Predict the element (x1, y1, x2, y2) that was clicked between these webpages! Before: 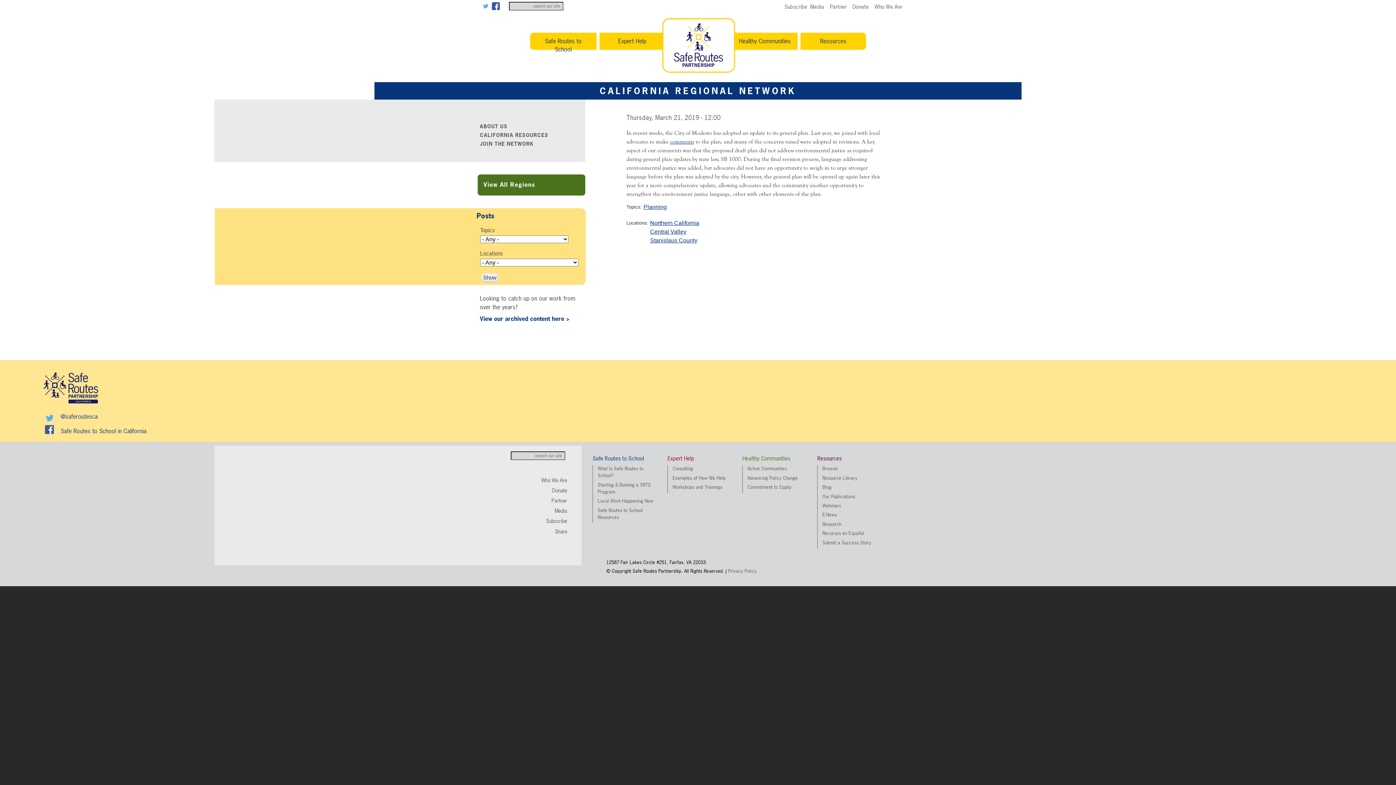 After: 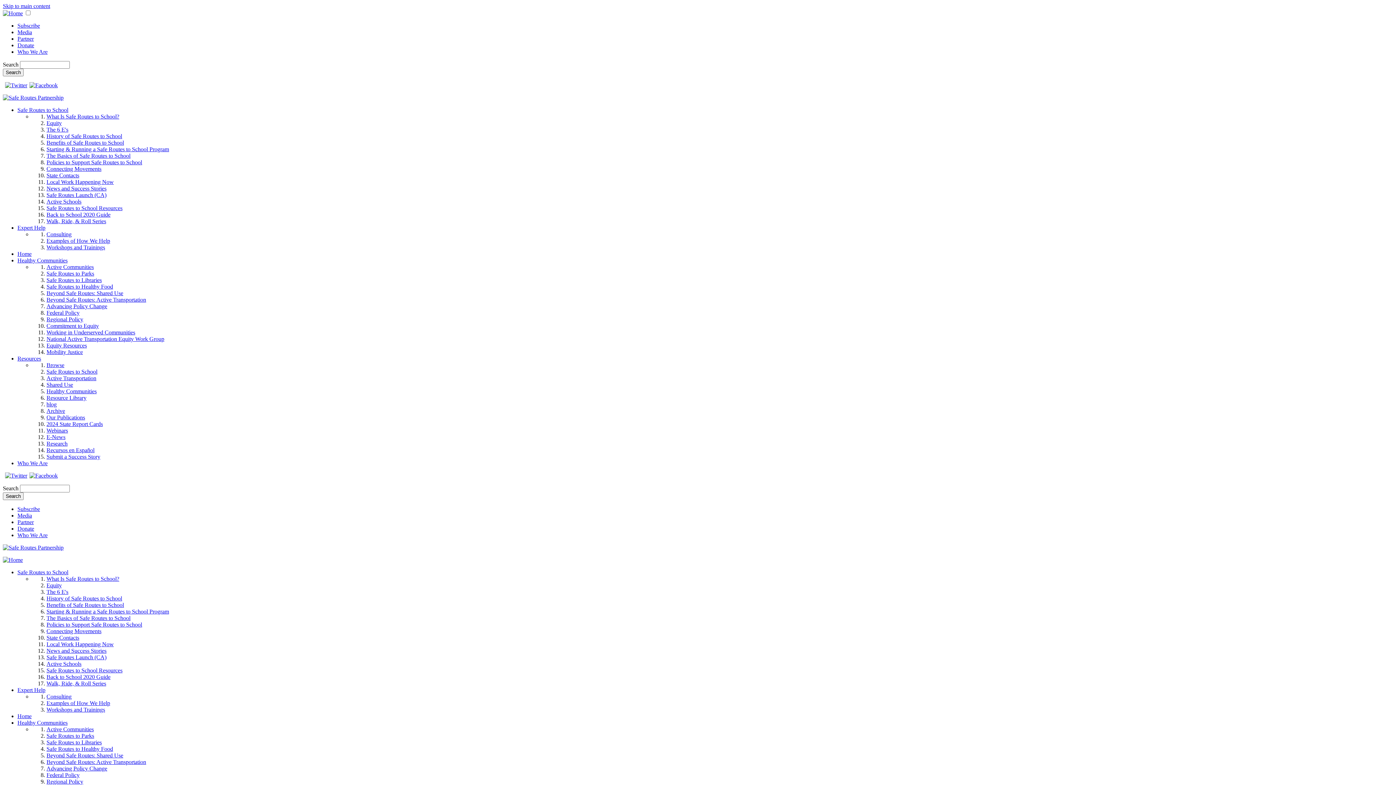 Action: label: ABOUT US bbox: (479, 123, 578, 132)